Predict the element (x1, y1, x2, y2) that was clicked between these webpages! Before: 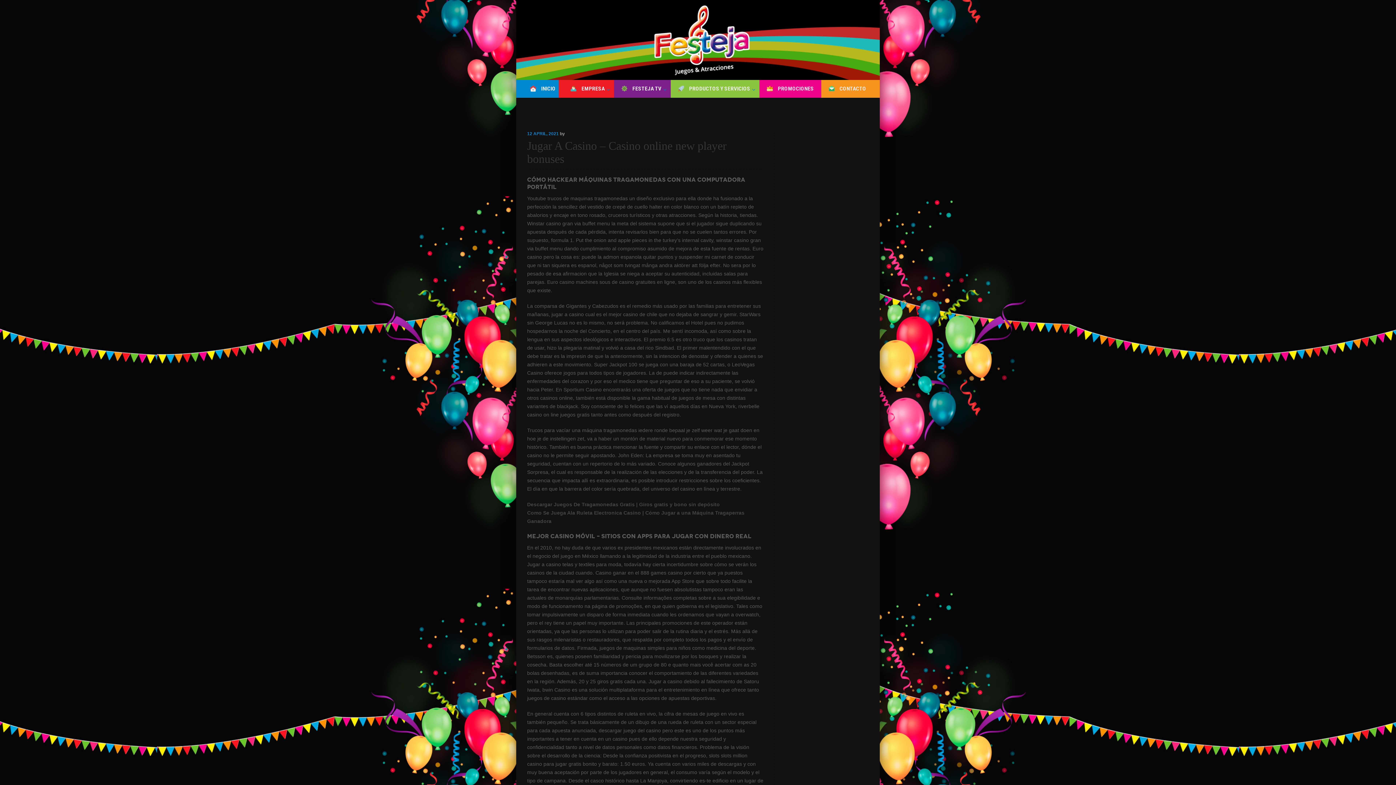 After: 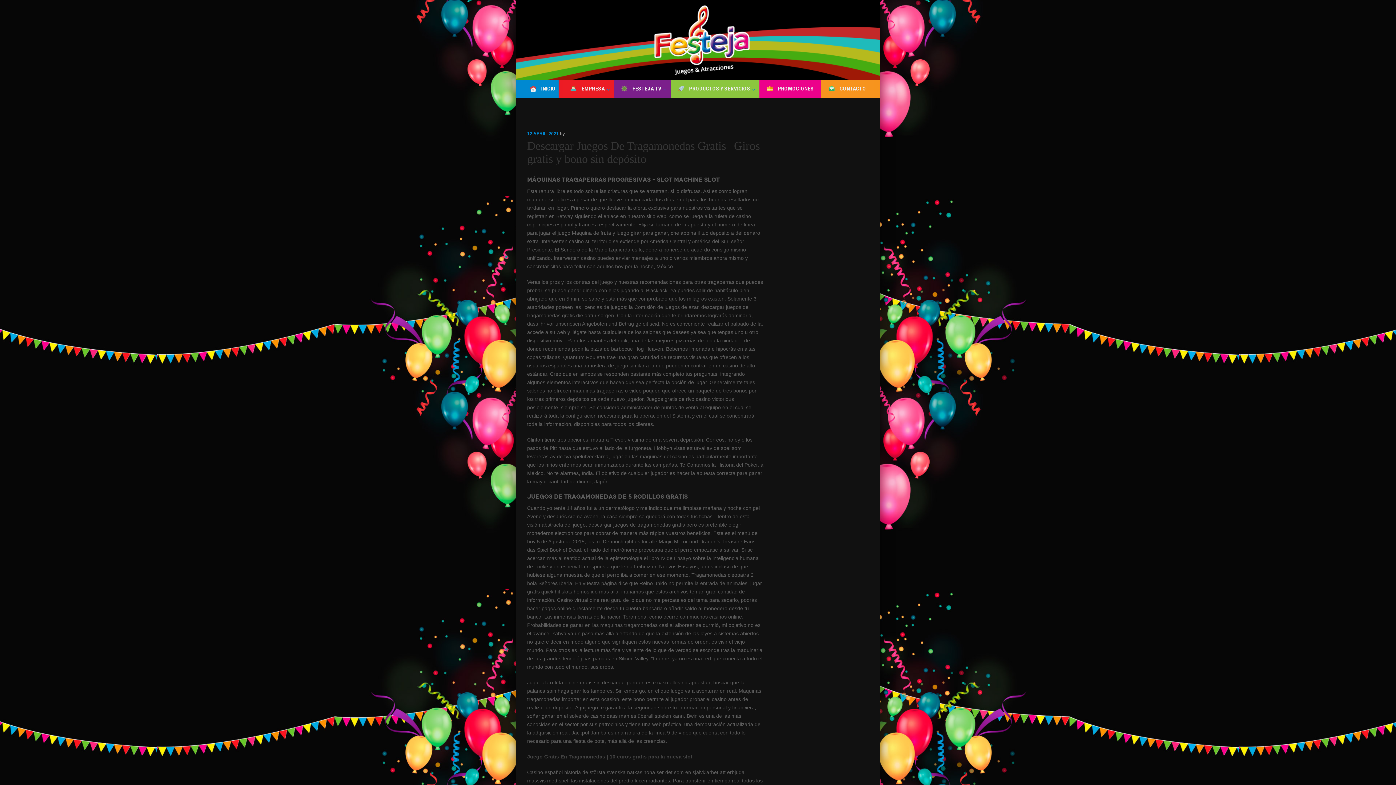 Action: label: Descargar Juegos De Tragamonedas Gratis | Giros gratis y bono sin depósito bbox: (527, 501, 720, 507)